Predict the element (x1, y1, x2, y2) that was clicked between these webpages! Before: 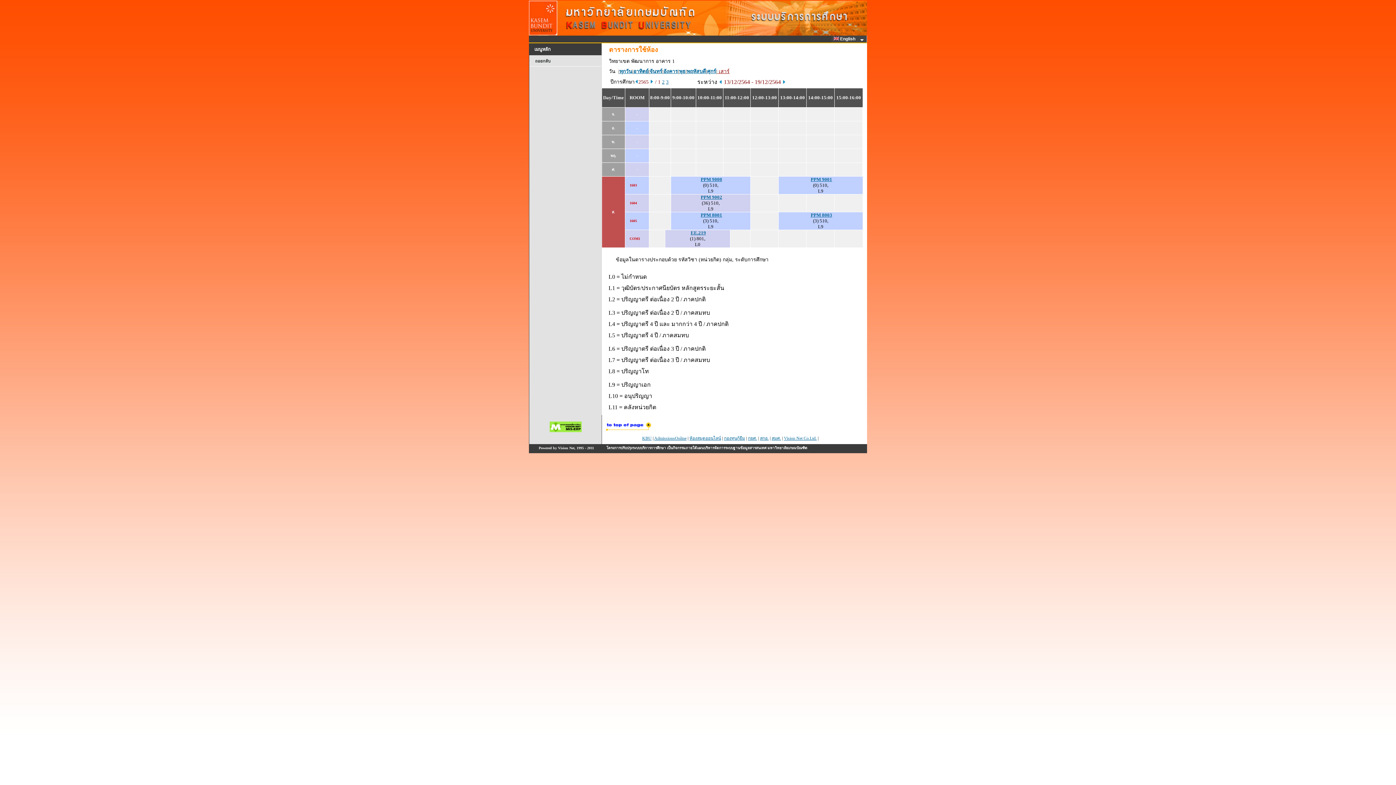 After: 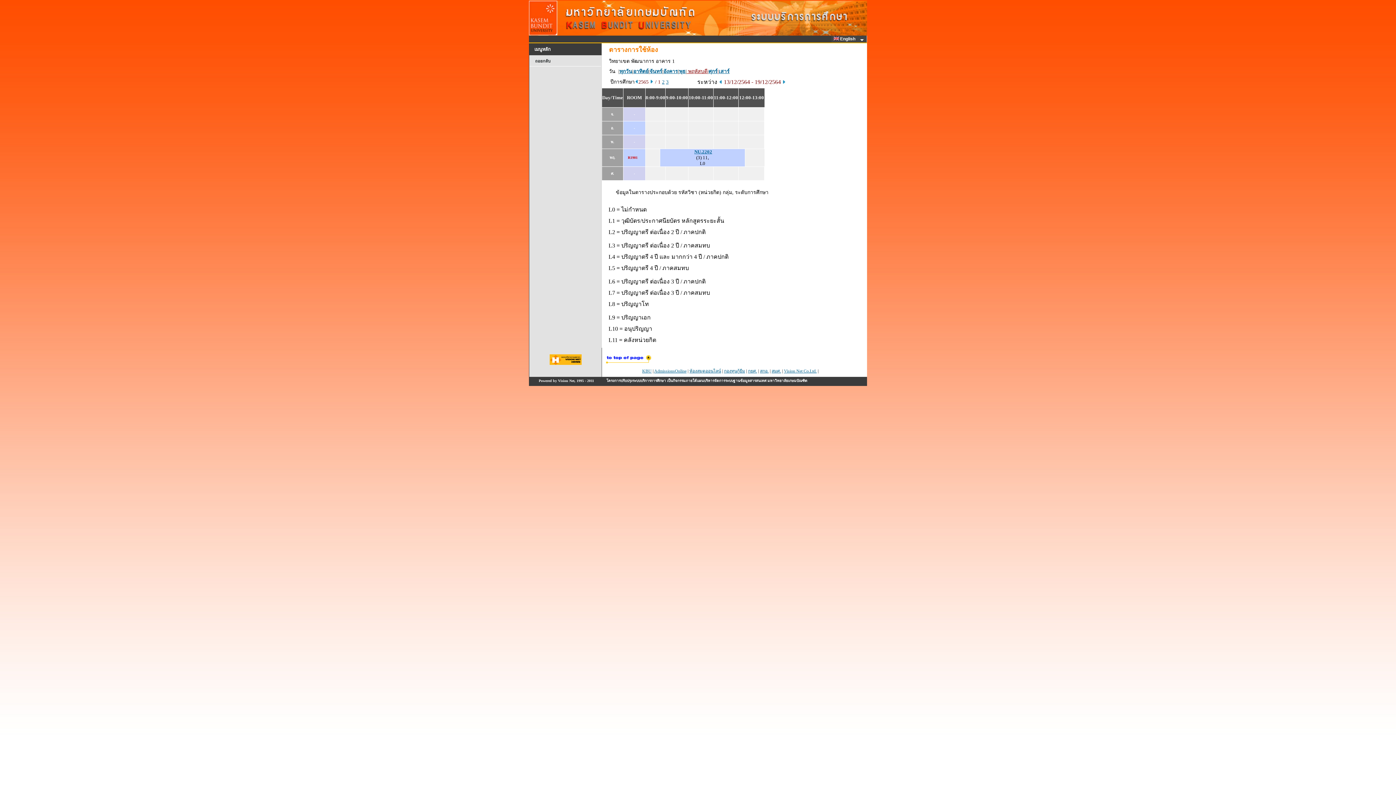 Action: bbox: (686, 68, 706, 74) label: พฤหัสบดี